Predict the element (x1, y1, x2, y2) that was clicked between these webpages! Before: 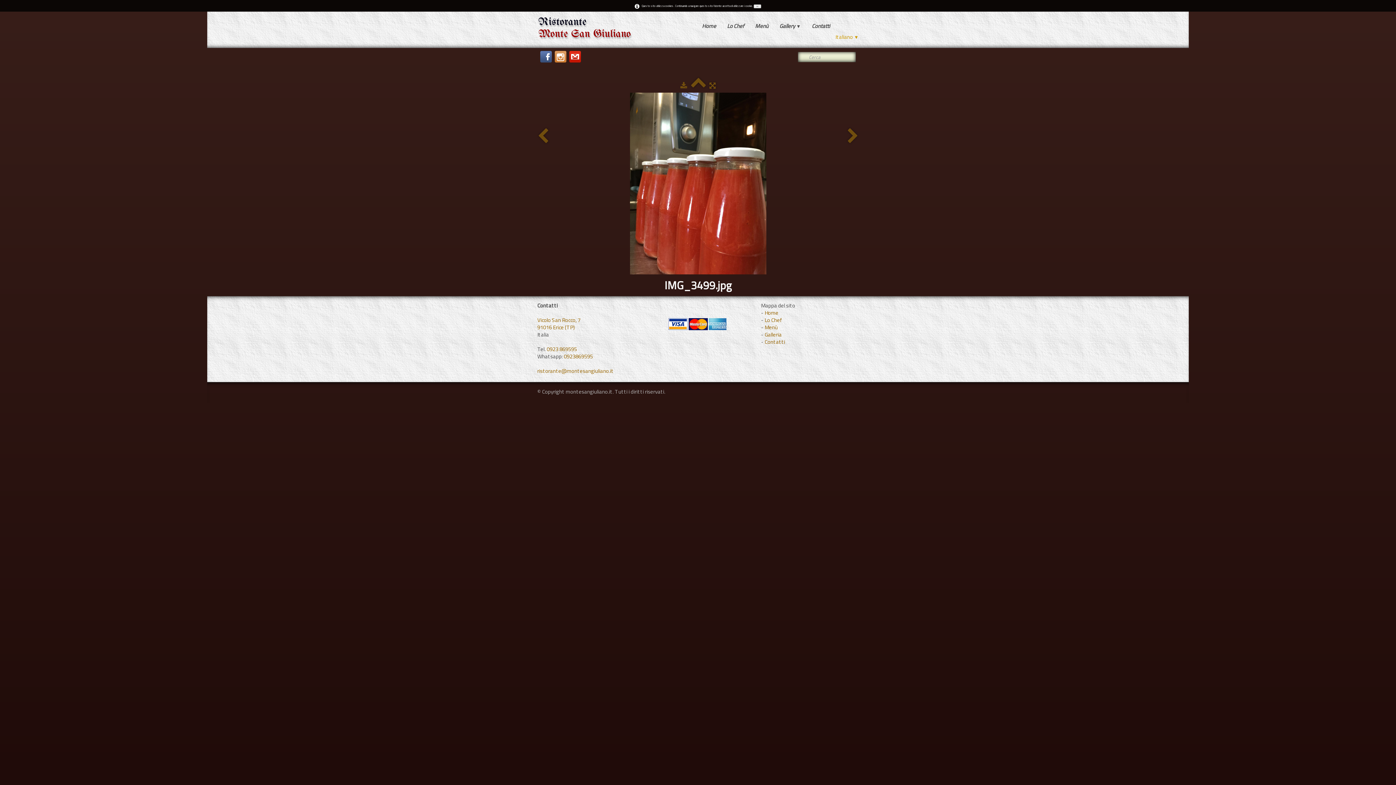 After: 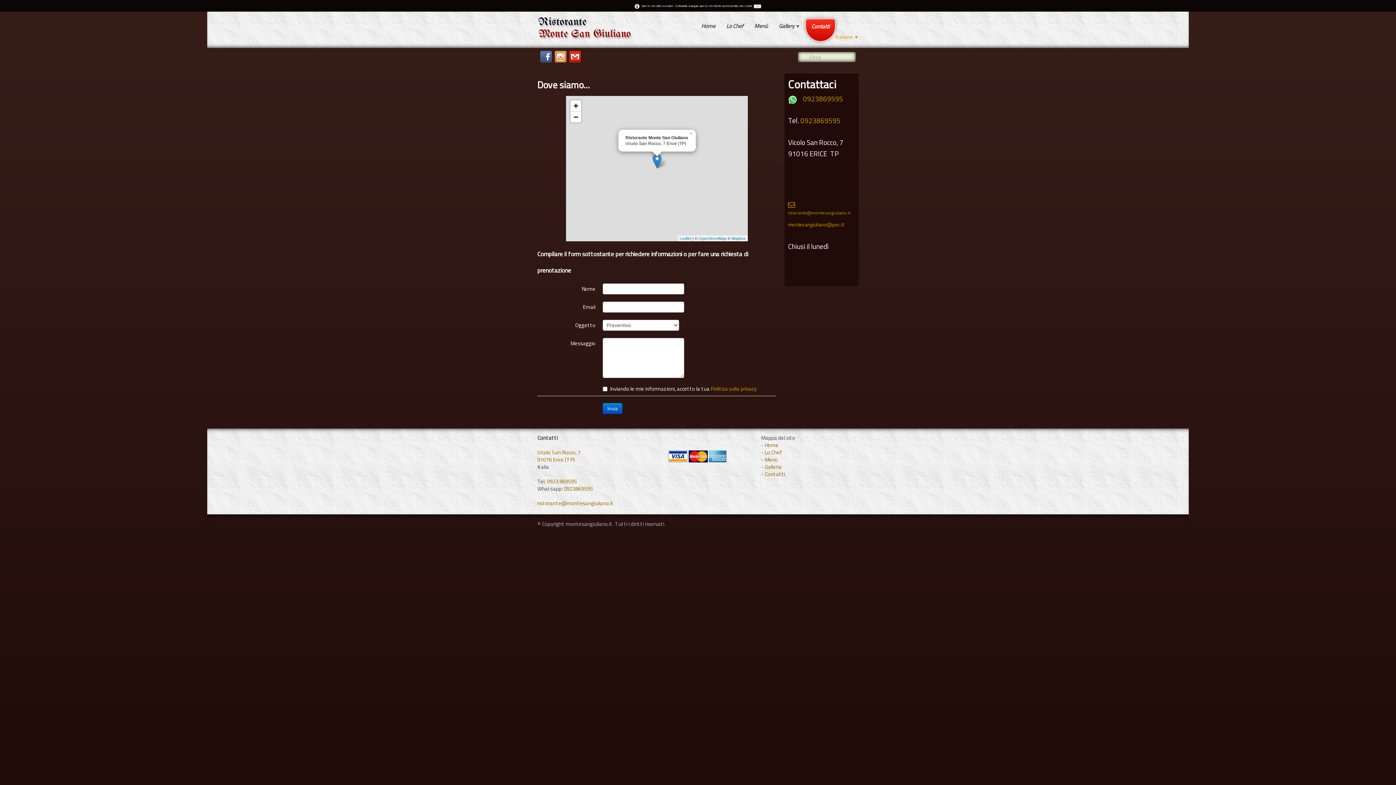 Action: bbox: (764, 336, 785, 347) label: Contatti